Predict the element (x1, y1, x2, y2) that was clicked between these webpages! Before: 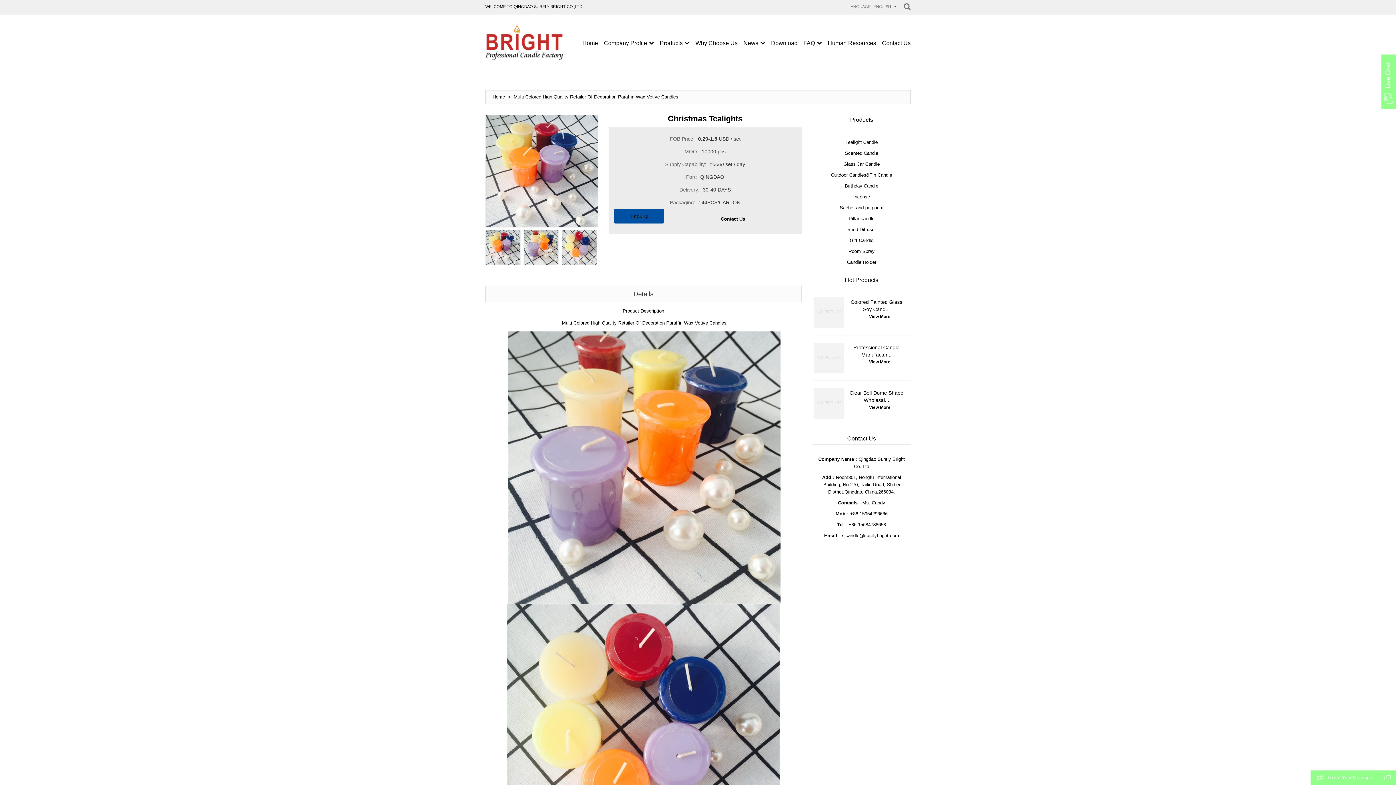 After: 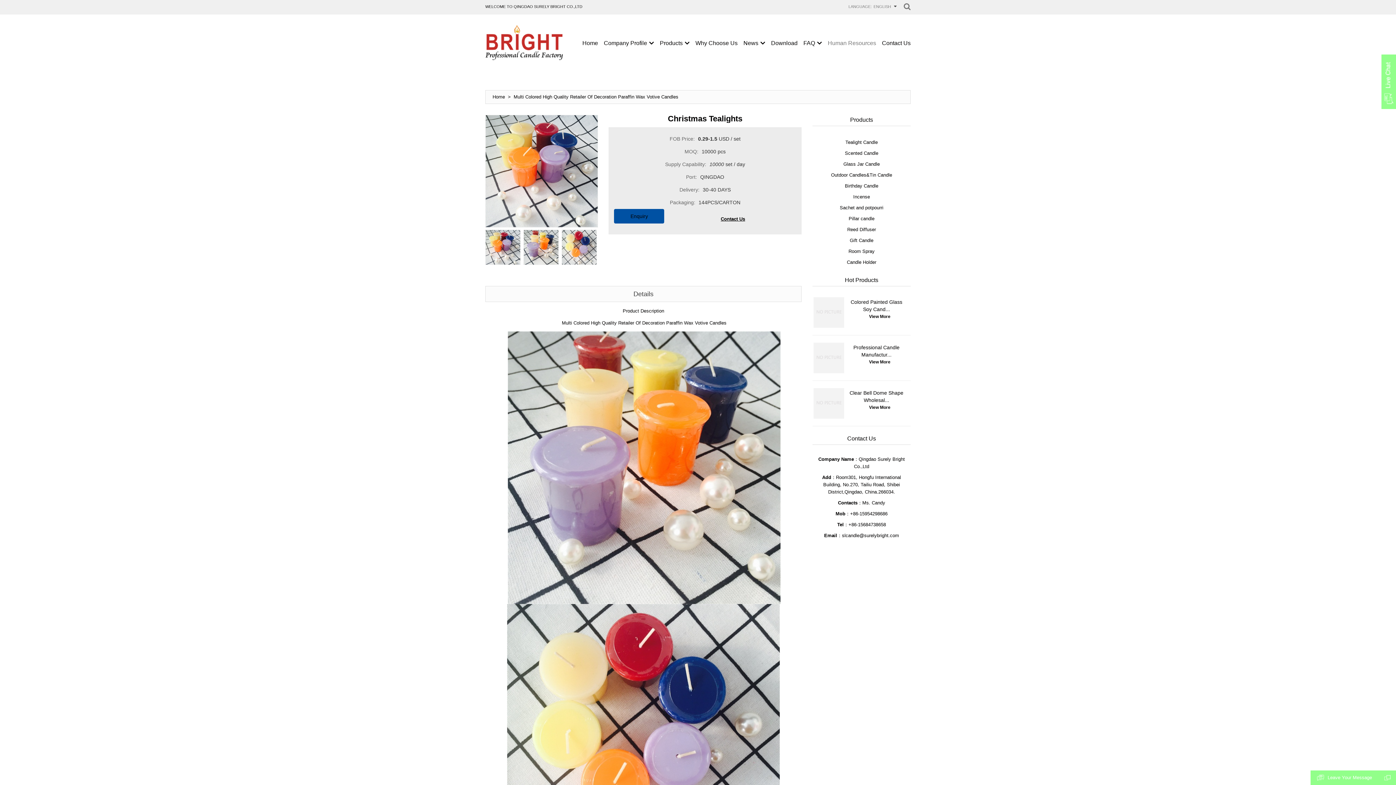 Action: label: Human Resources bbox: (828, 36, 876, 49)